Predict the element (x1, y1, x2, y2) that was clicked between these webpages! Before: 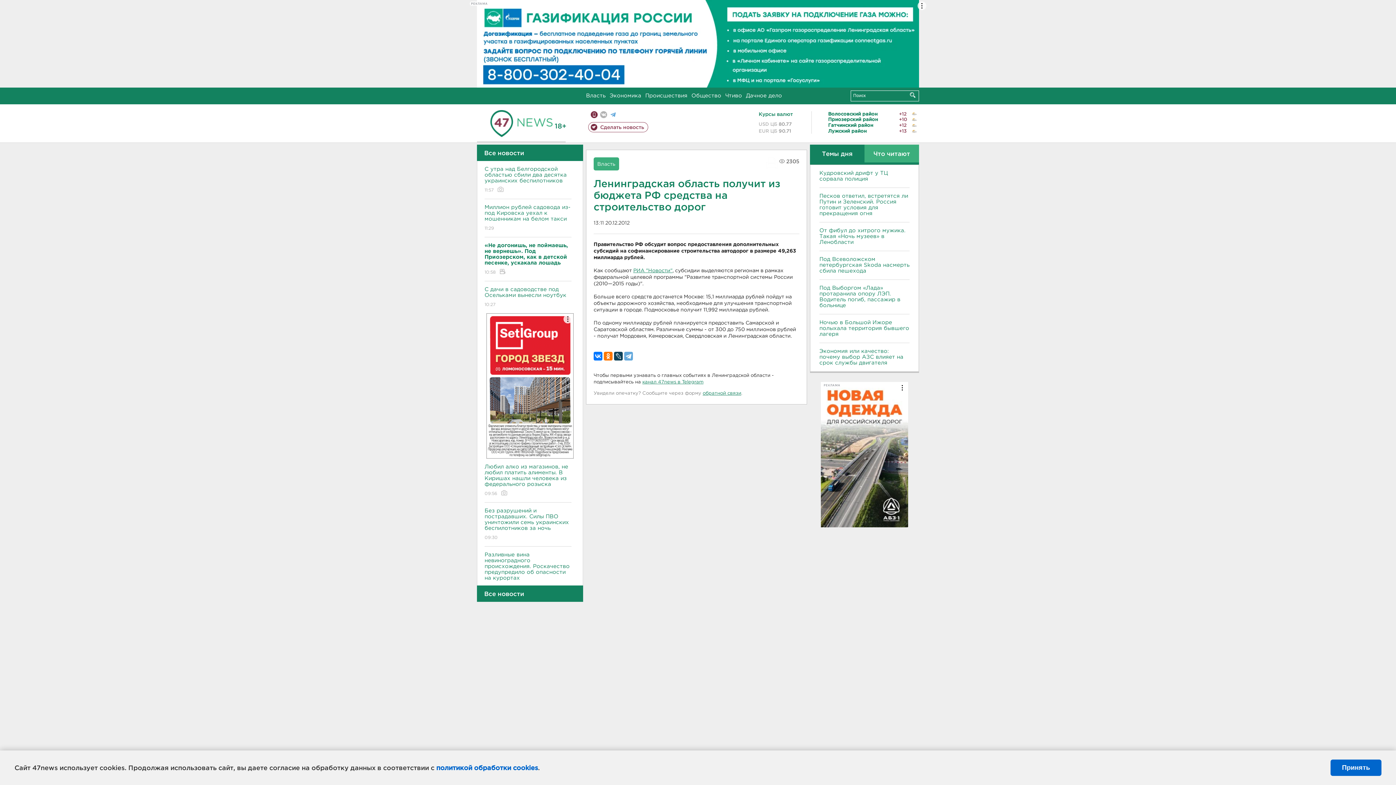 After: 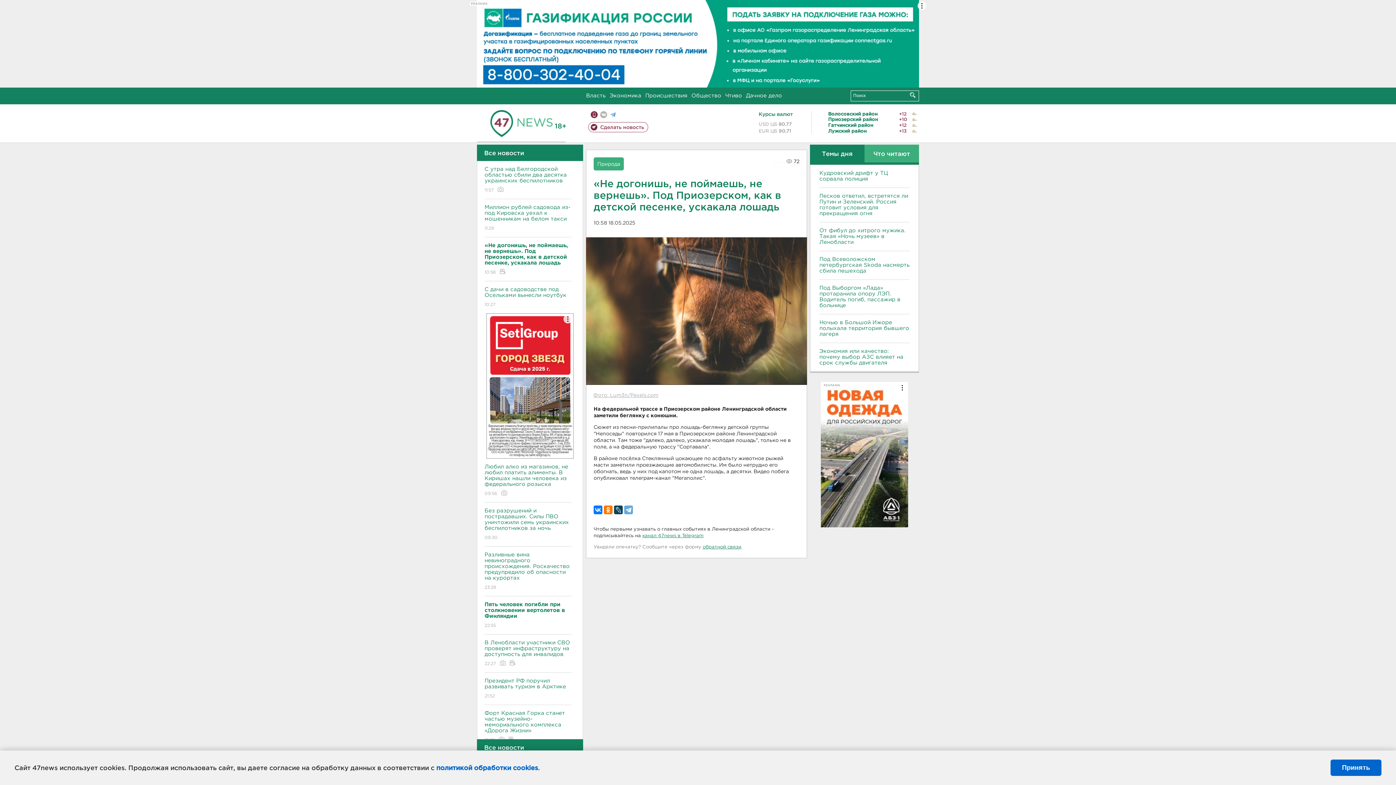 Action: label: «Не догонишь, не поймаешь, не вернешь». Под Приозерском, как в детской песенке, ускакала лошадь
10:58  bbox: (484, 237, 571, 281)